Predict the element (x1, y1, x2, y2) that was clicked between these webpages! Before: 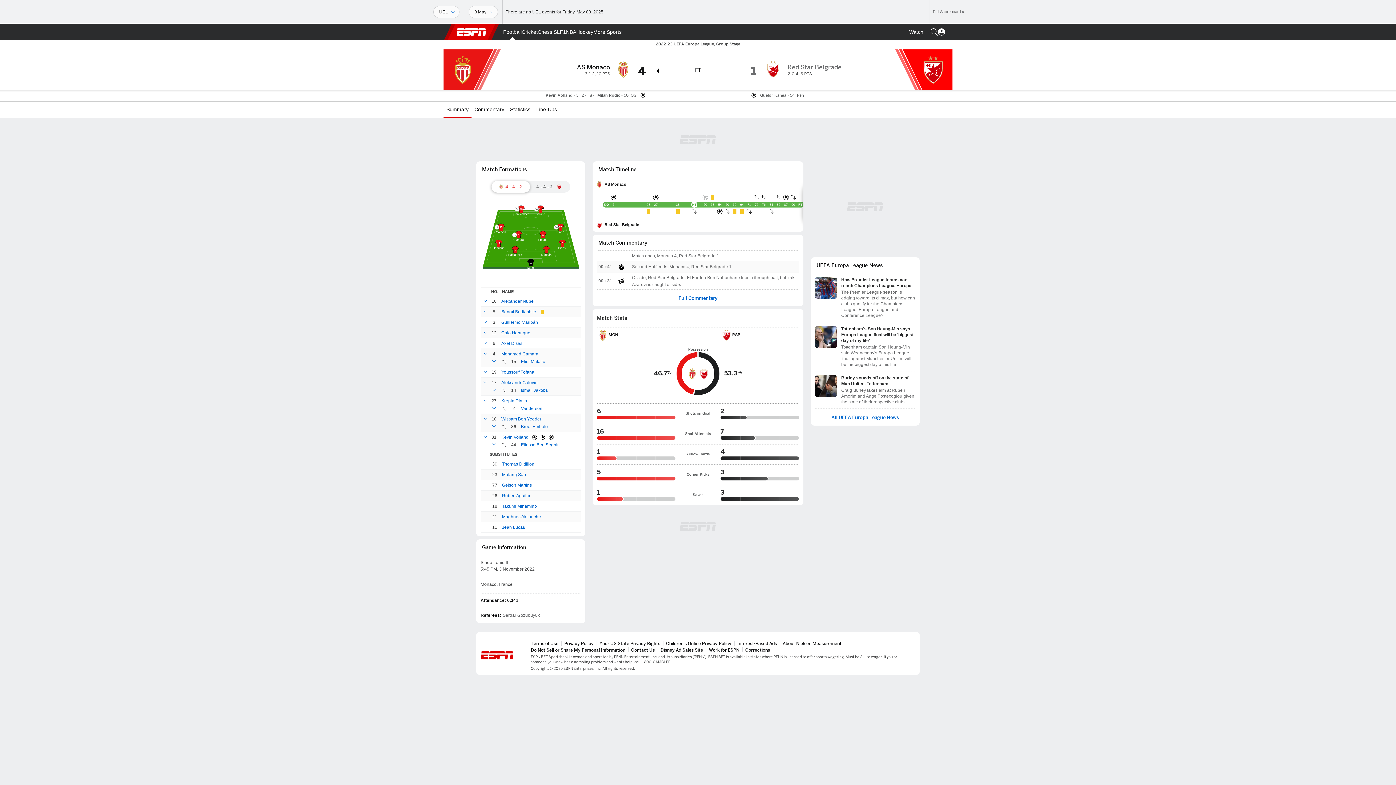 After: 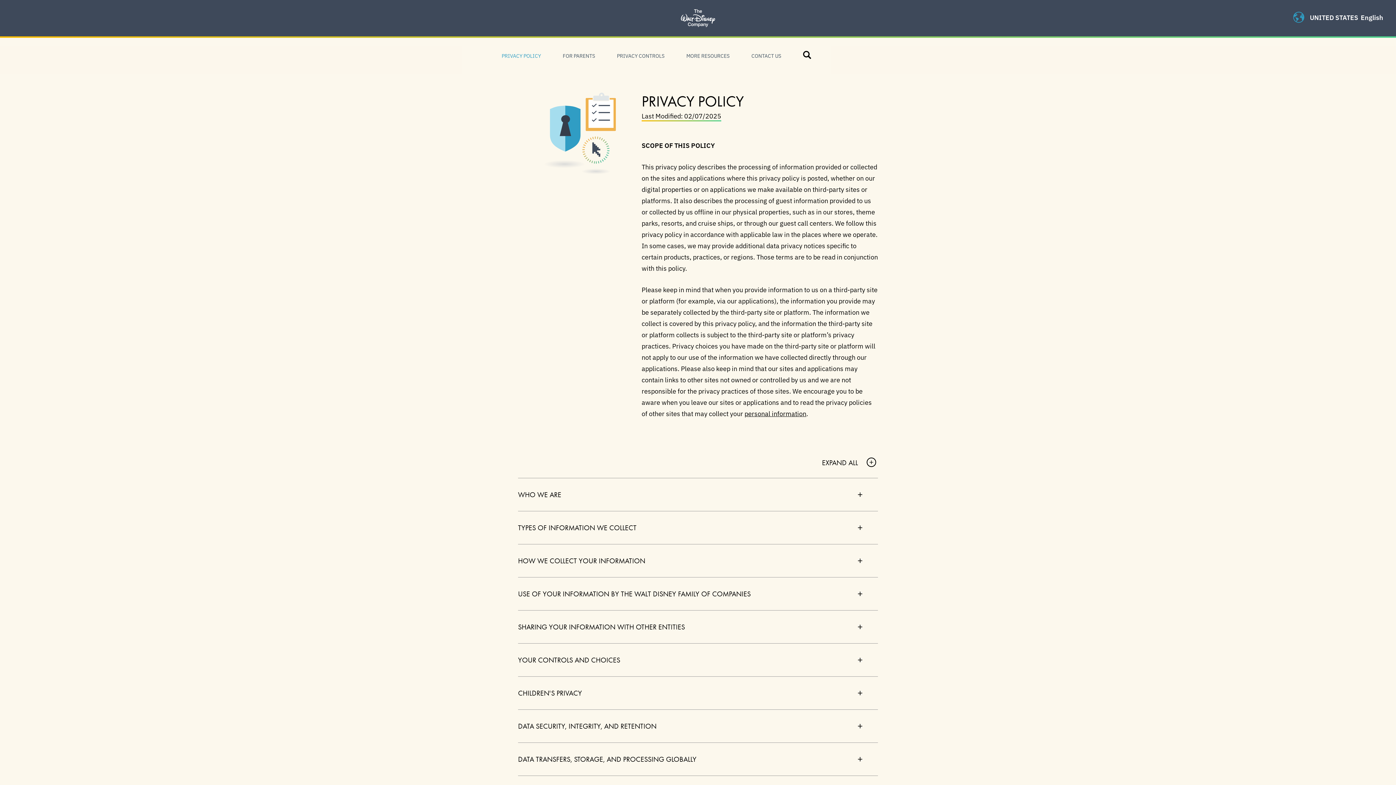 Action: label: Privacy Policy bbox: (564, 640, 593, 646)